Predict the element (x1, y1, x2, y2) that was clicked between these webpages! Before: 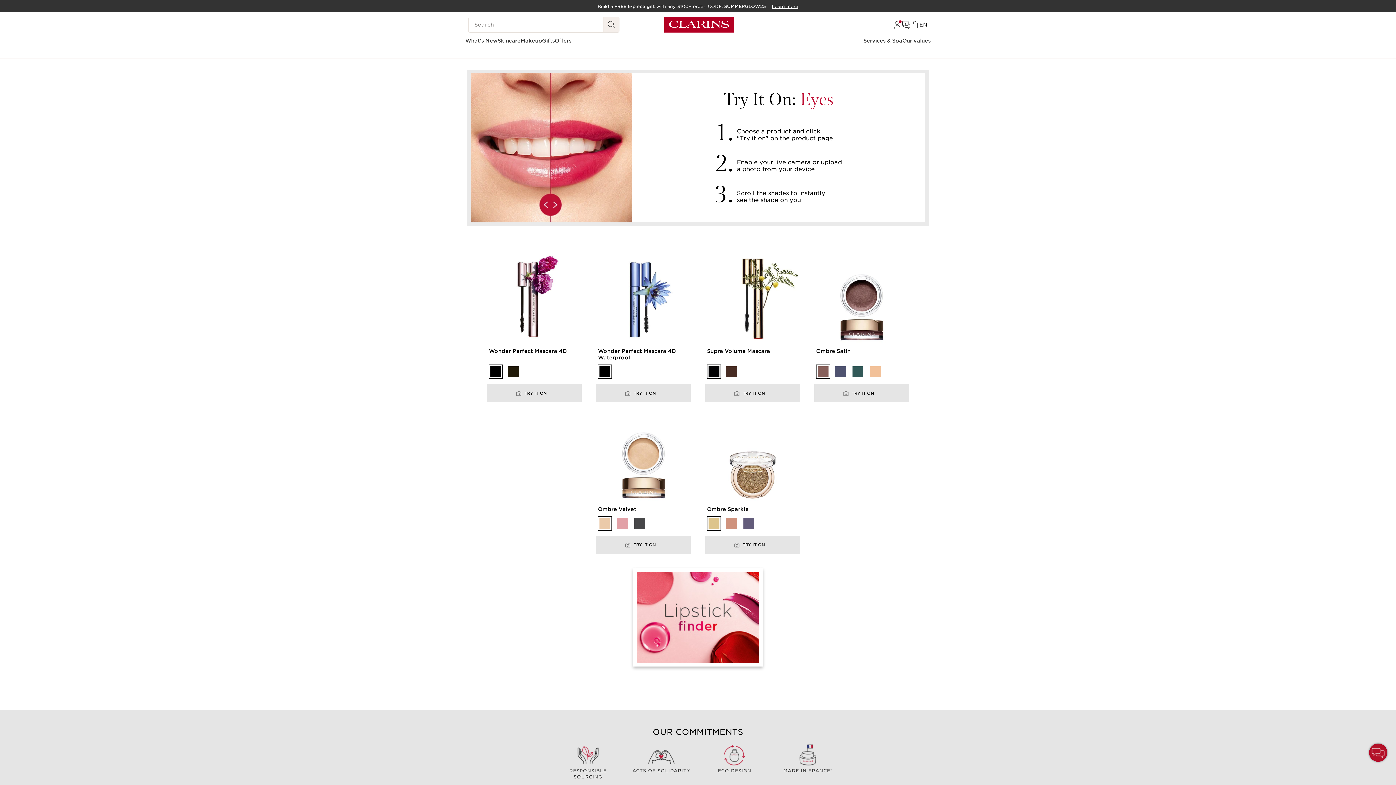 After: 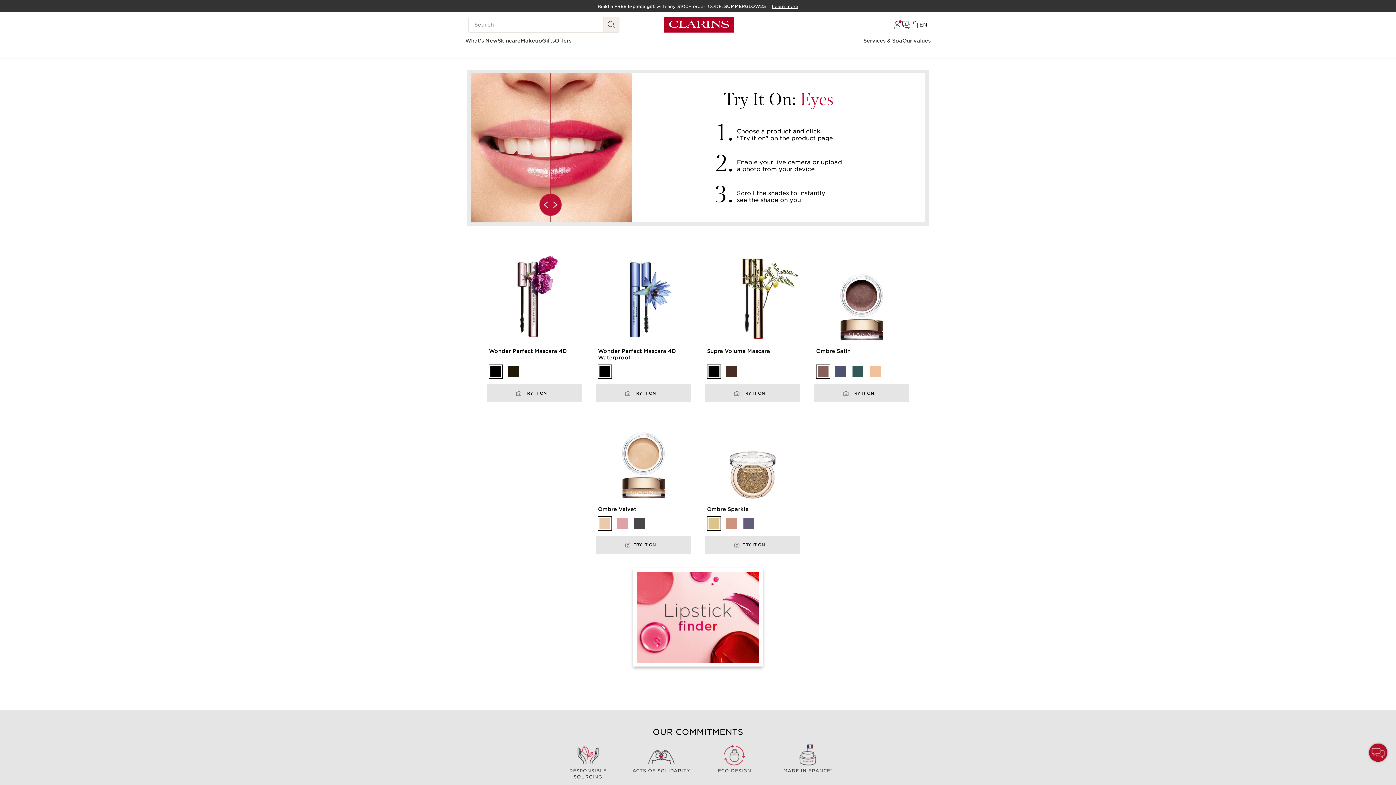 Action: bbox: (1369, 744, 1387, 762)